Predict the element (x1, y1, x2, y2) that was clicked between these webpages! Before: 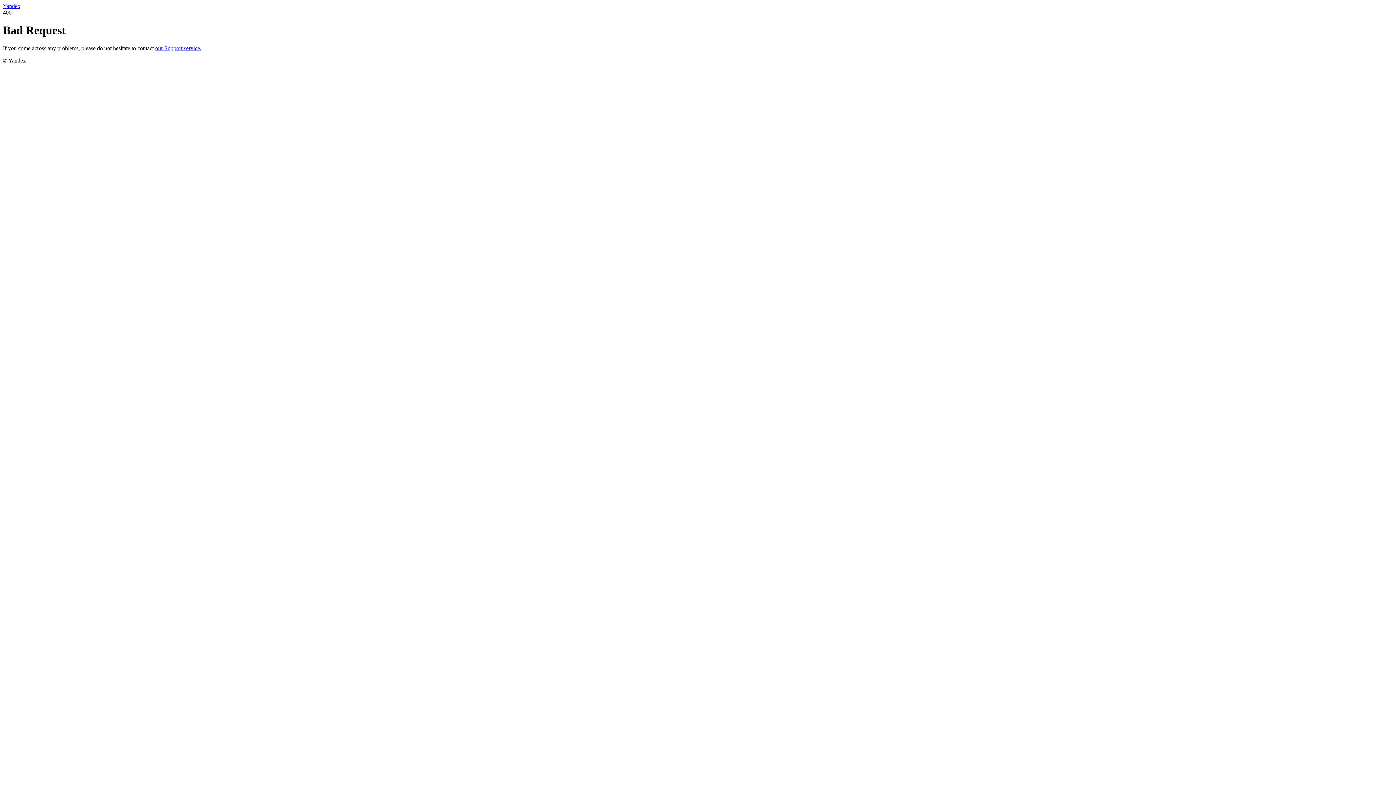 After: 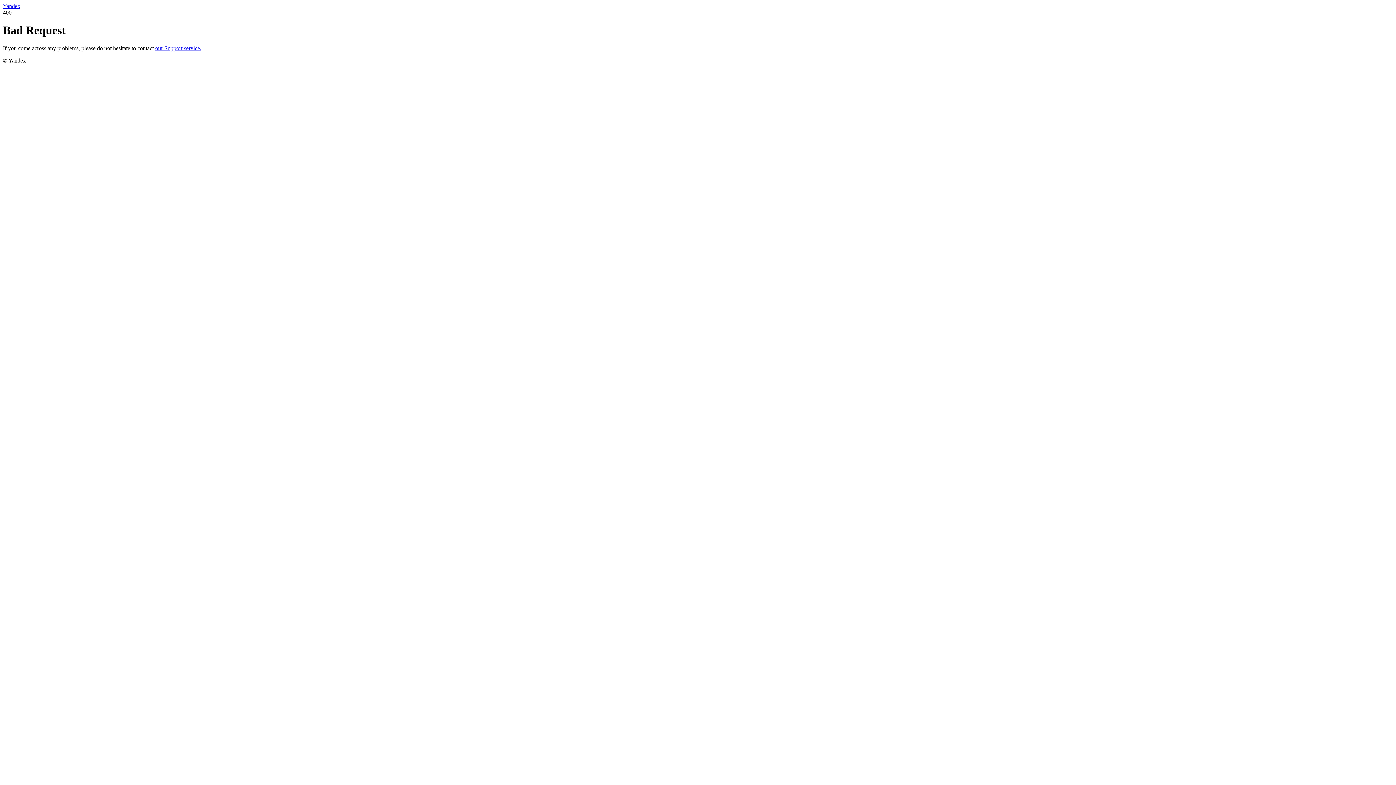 Action: label: Yandex bbox: (2, 2, 20, 9)